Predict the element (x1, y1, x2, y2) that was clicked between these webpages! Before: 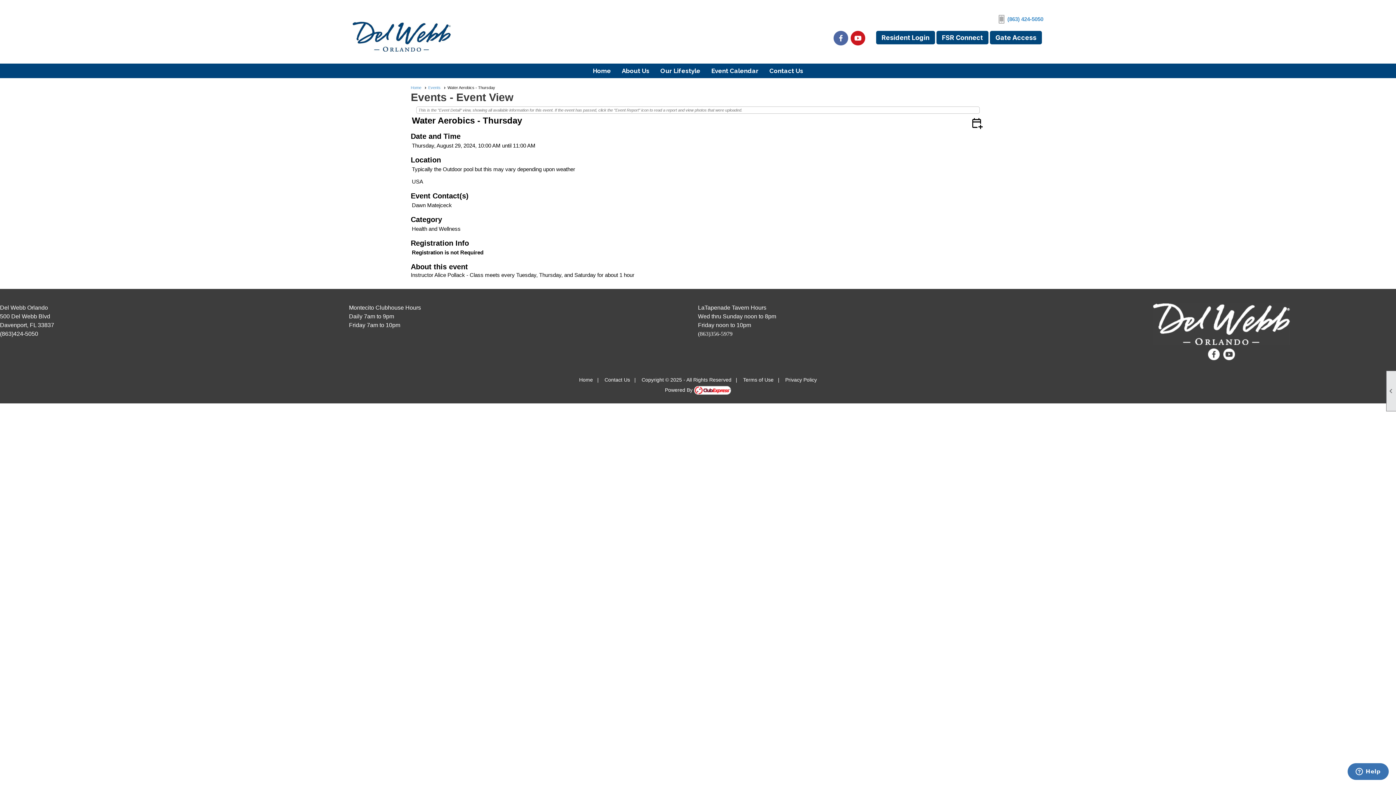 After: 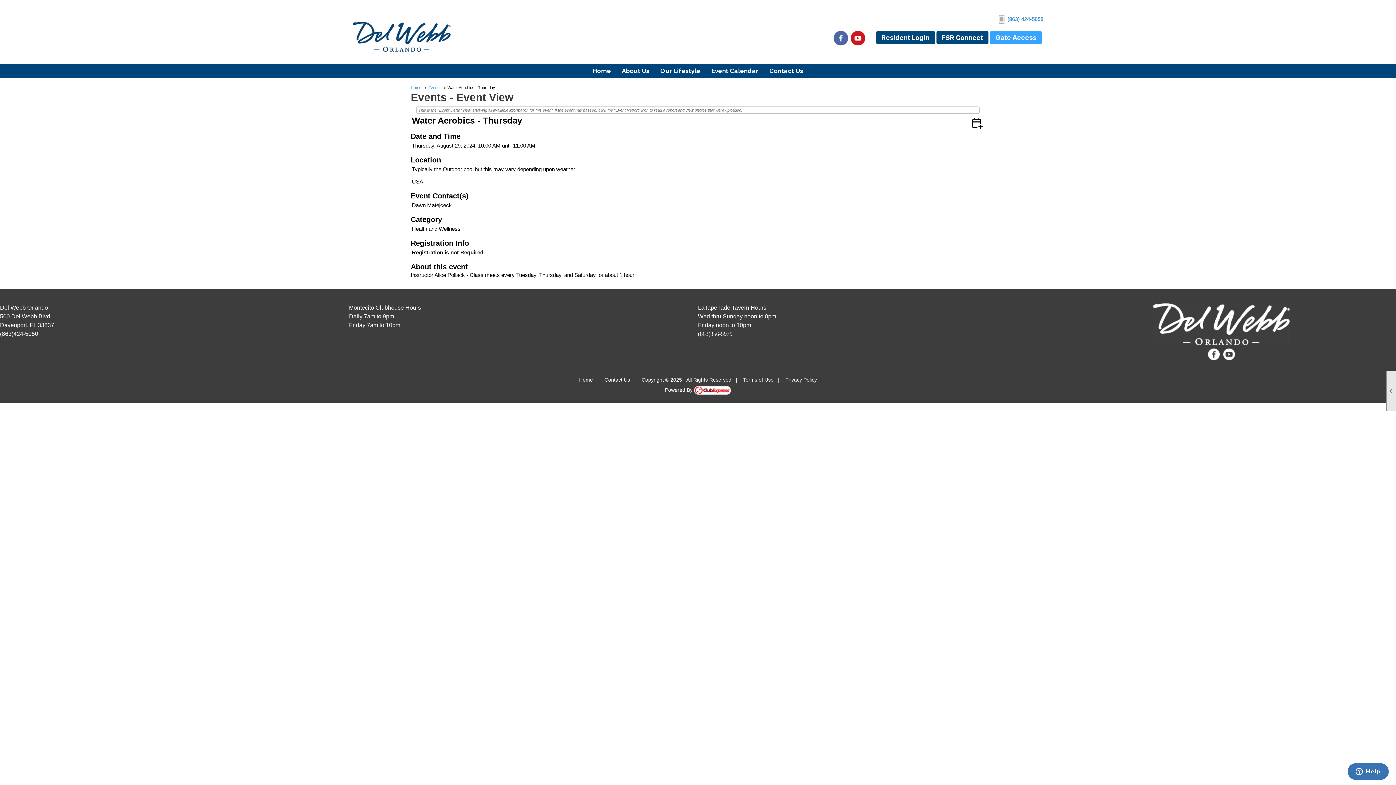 Action: label: Gate Access bbox: (990, 30, 1042, 44)